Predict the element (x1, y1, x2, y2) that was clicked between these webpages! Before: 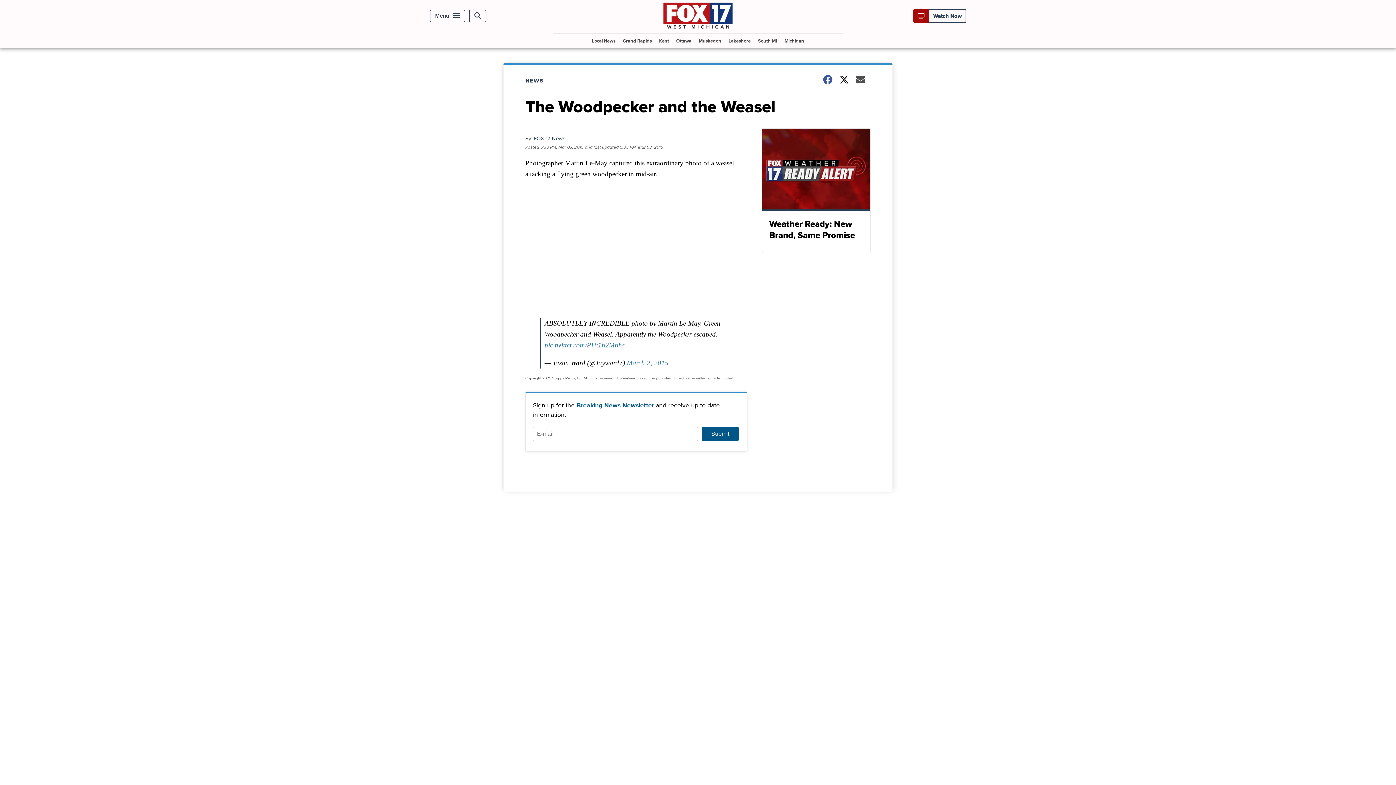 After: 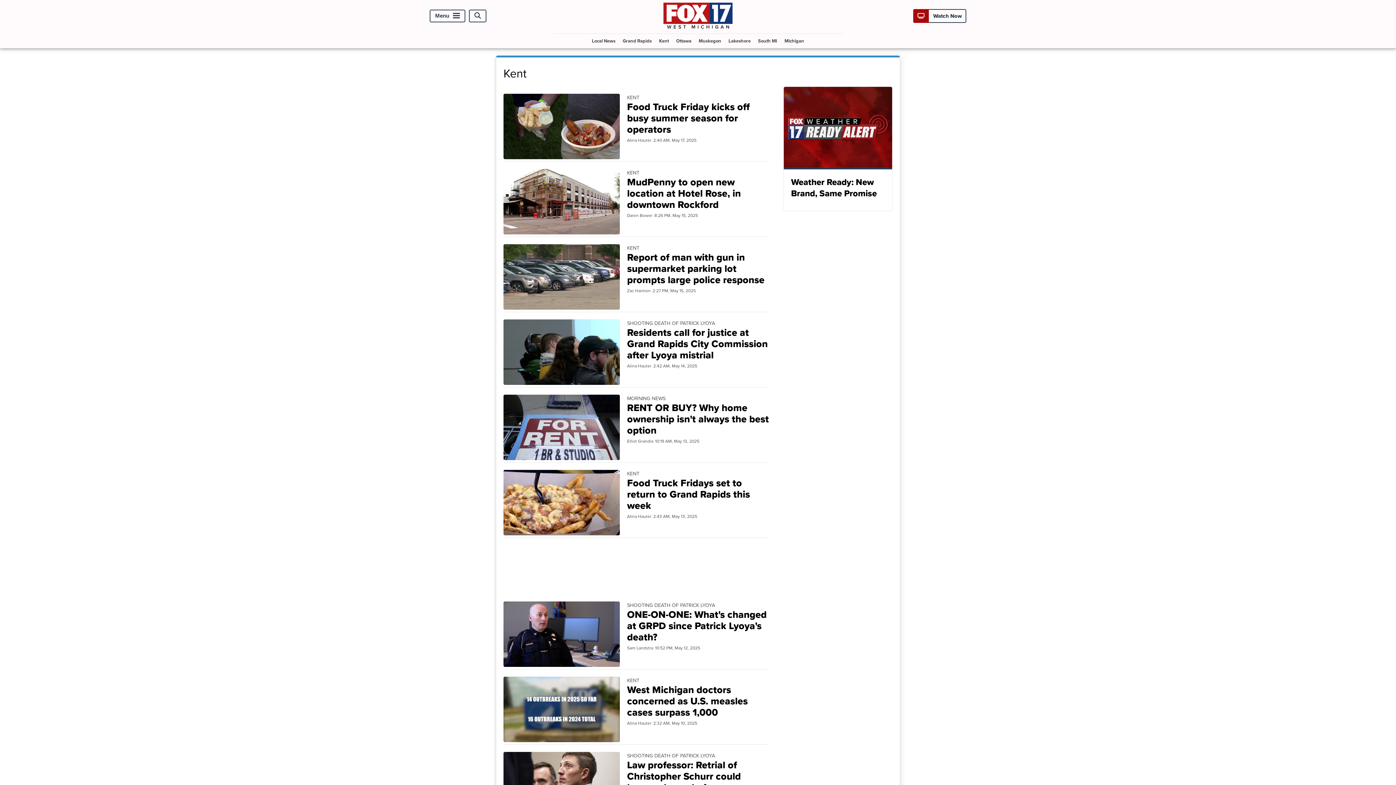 Action: bbox: (656, 33, 672, 47) label: Kent